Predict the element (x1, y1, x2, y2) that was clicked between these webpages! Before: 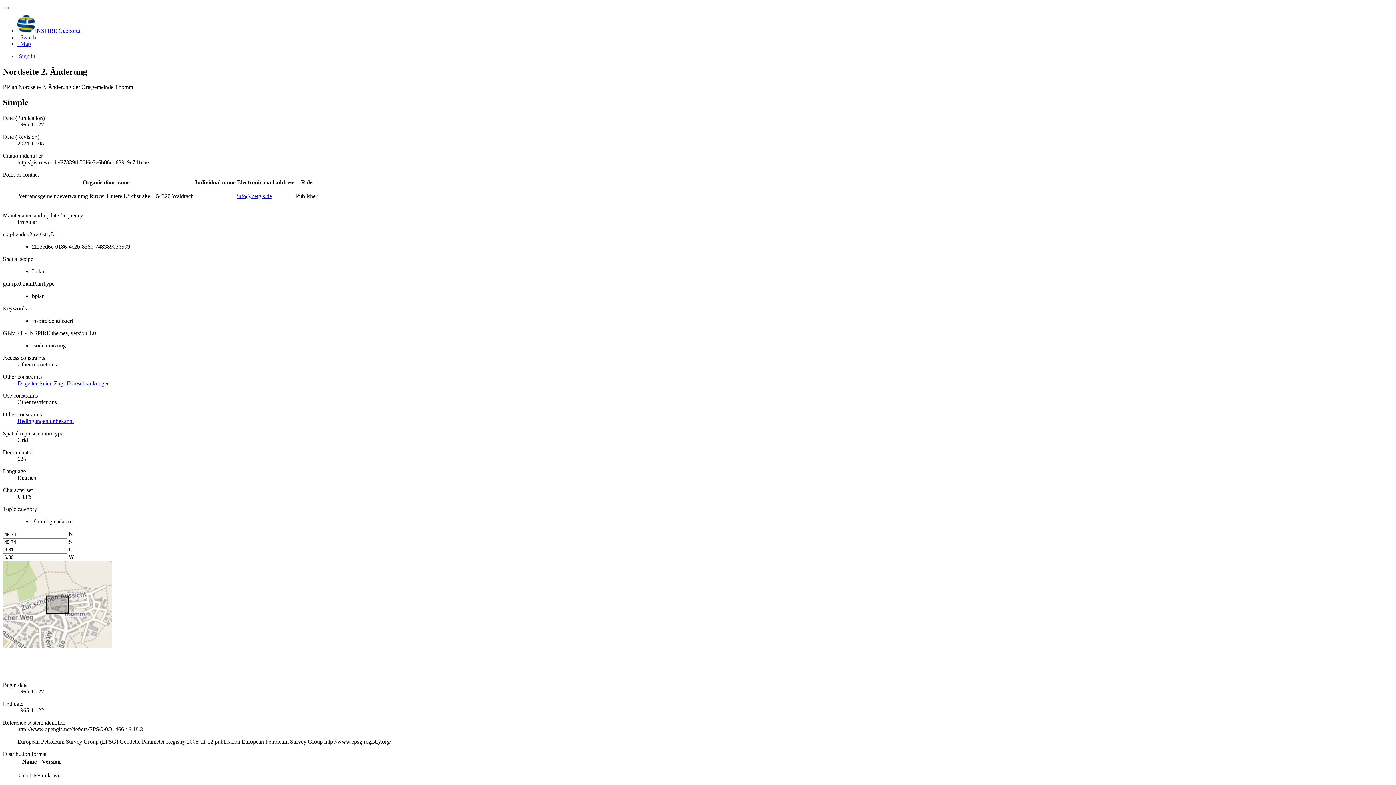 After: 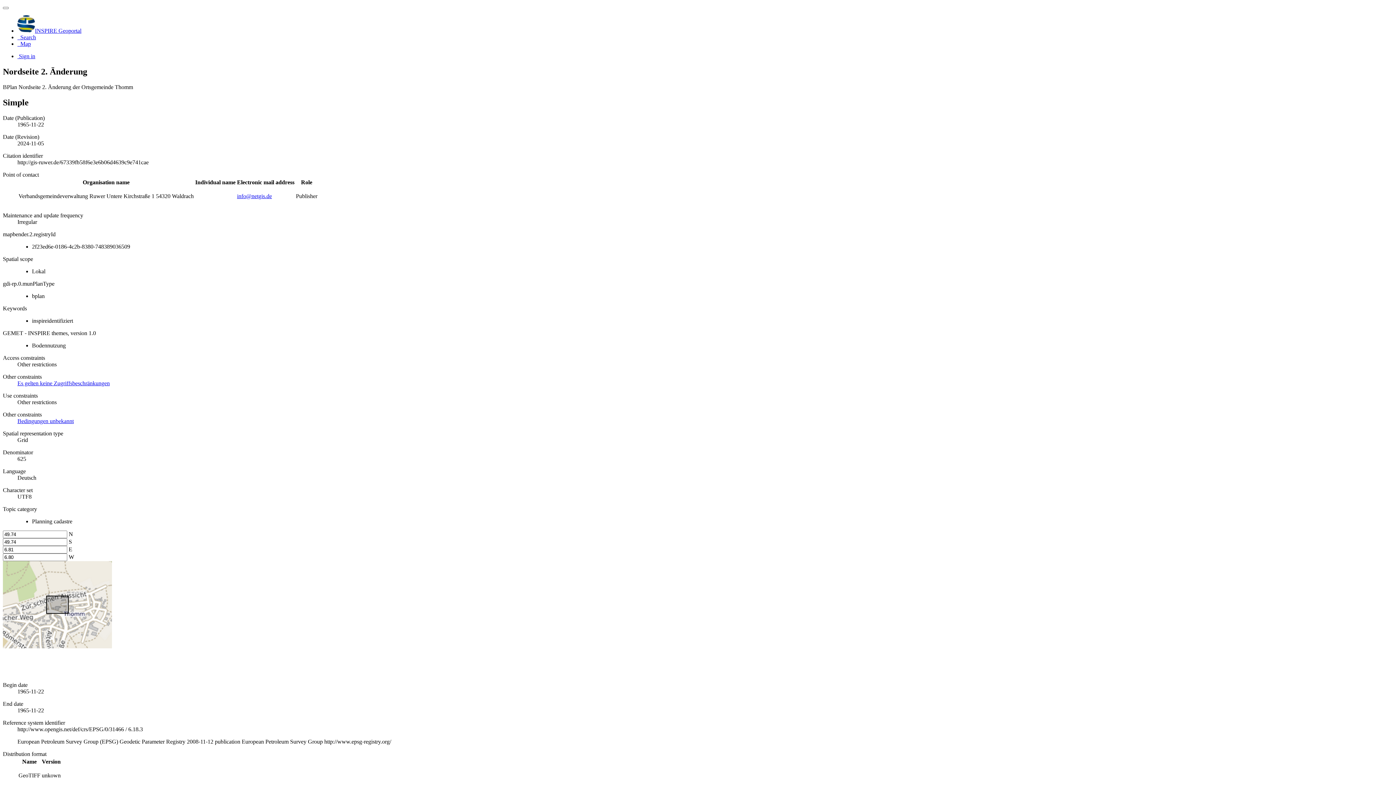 Action: bbox: (237, 192, 272, 199) label: info@netgis.de